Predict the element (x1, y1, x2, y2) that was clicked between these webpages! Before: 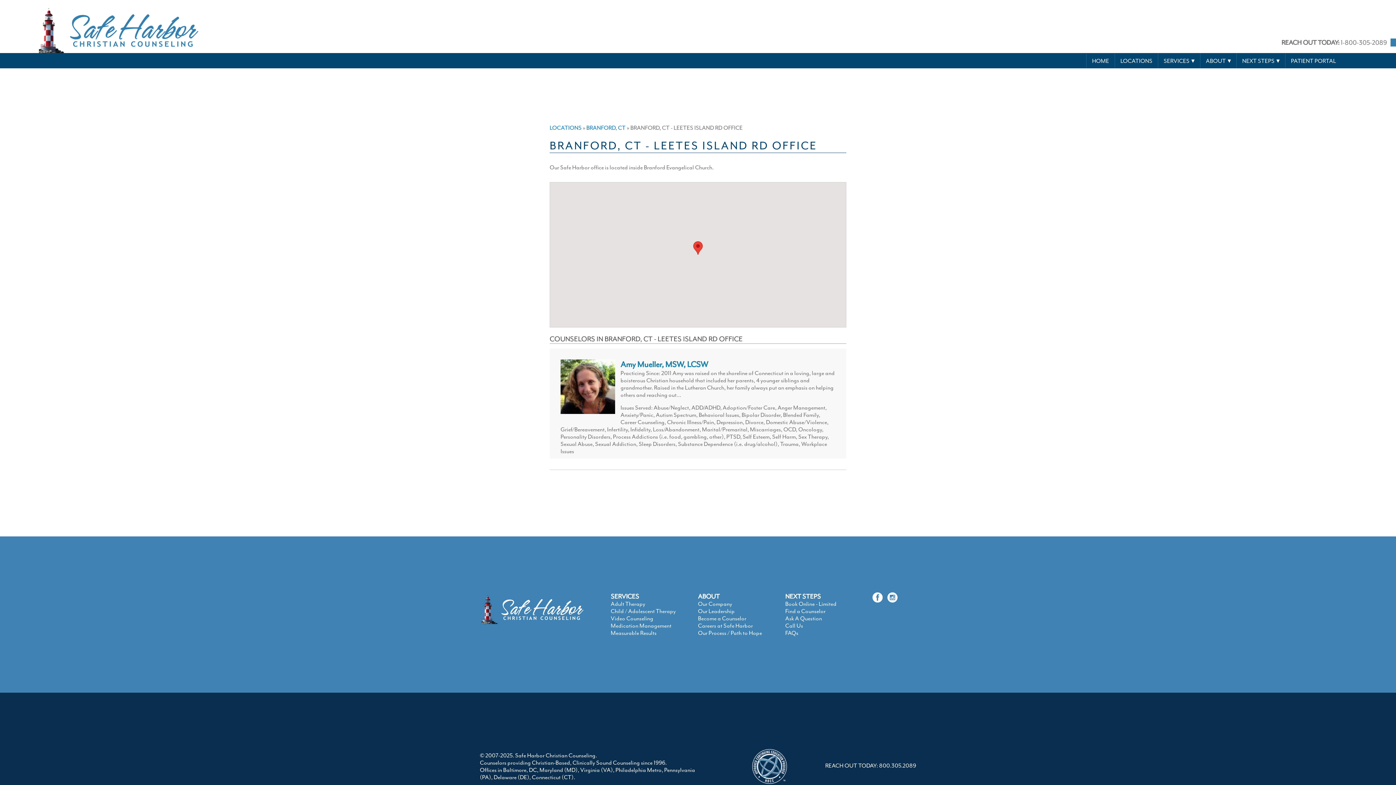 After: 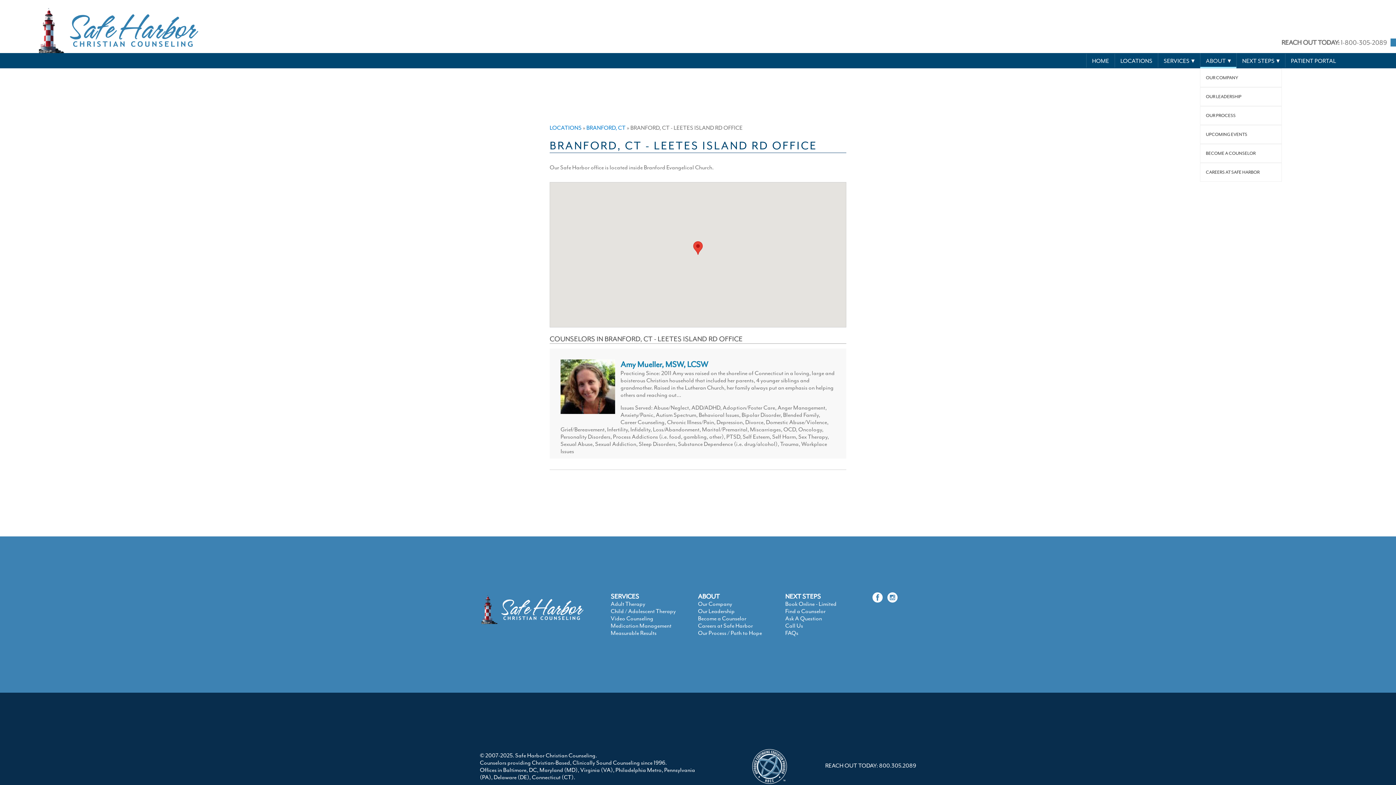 Action: label: ABOUT bbox: (1200, 53, 1236, 68)